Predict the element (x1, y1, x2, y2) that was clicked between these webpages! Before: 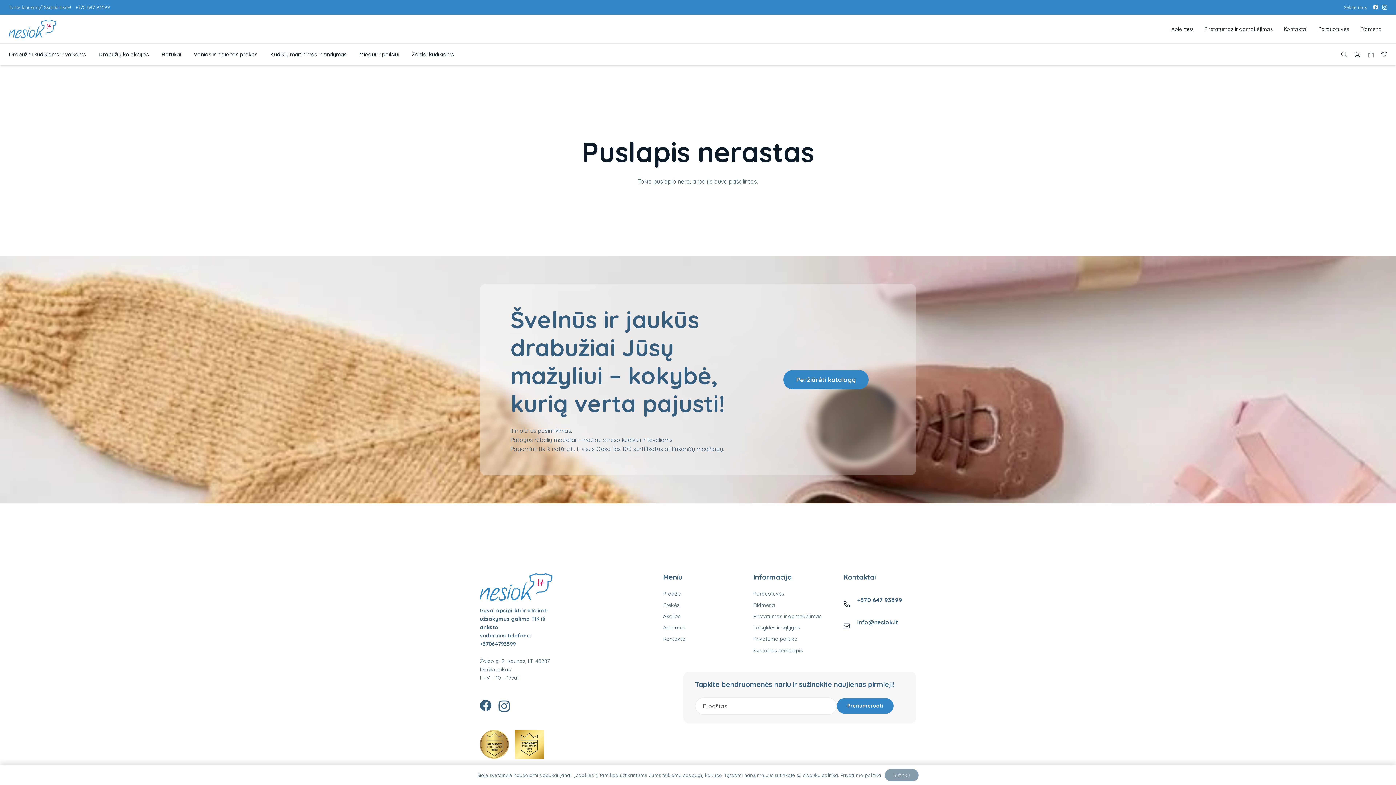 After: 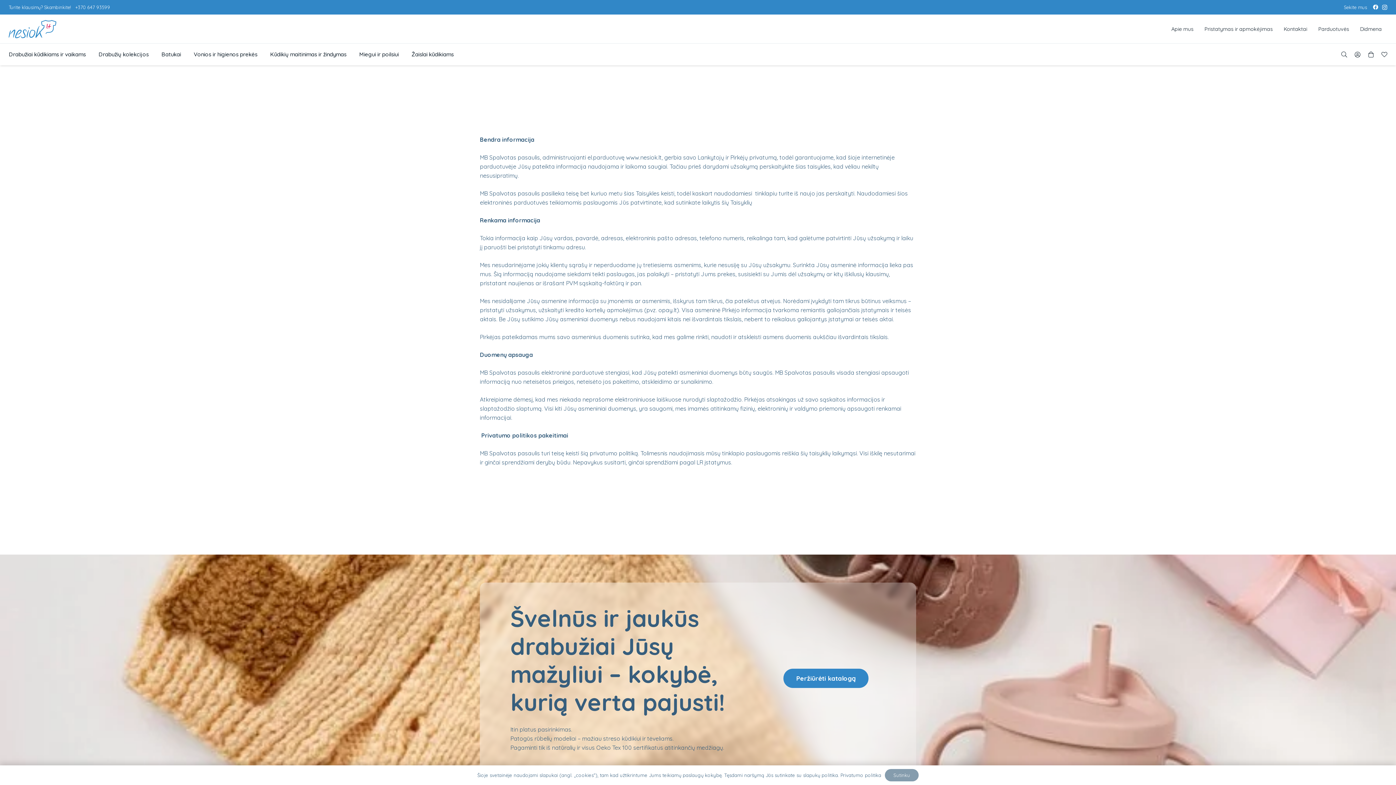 Action: label: Privatumo politika bbox: (753, 636, 797, 642)